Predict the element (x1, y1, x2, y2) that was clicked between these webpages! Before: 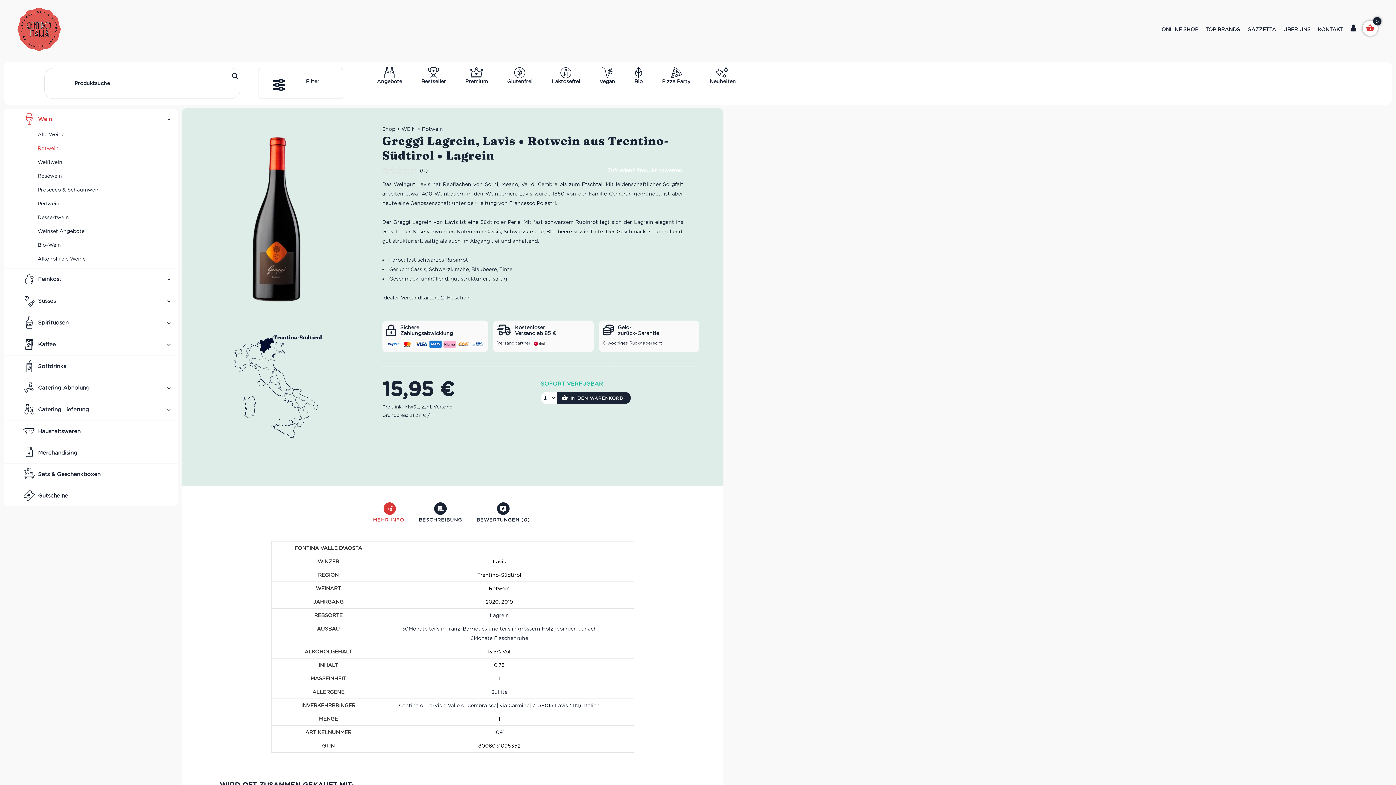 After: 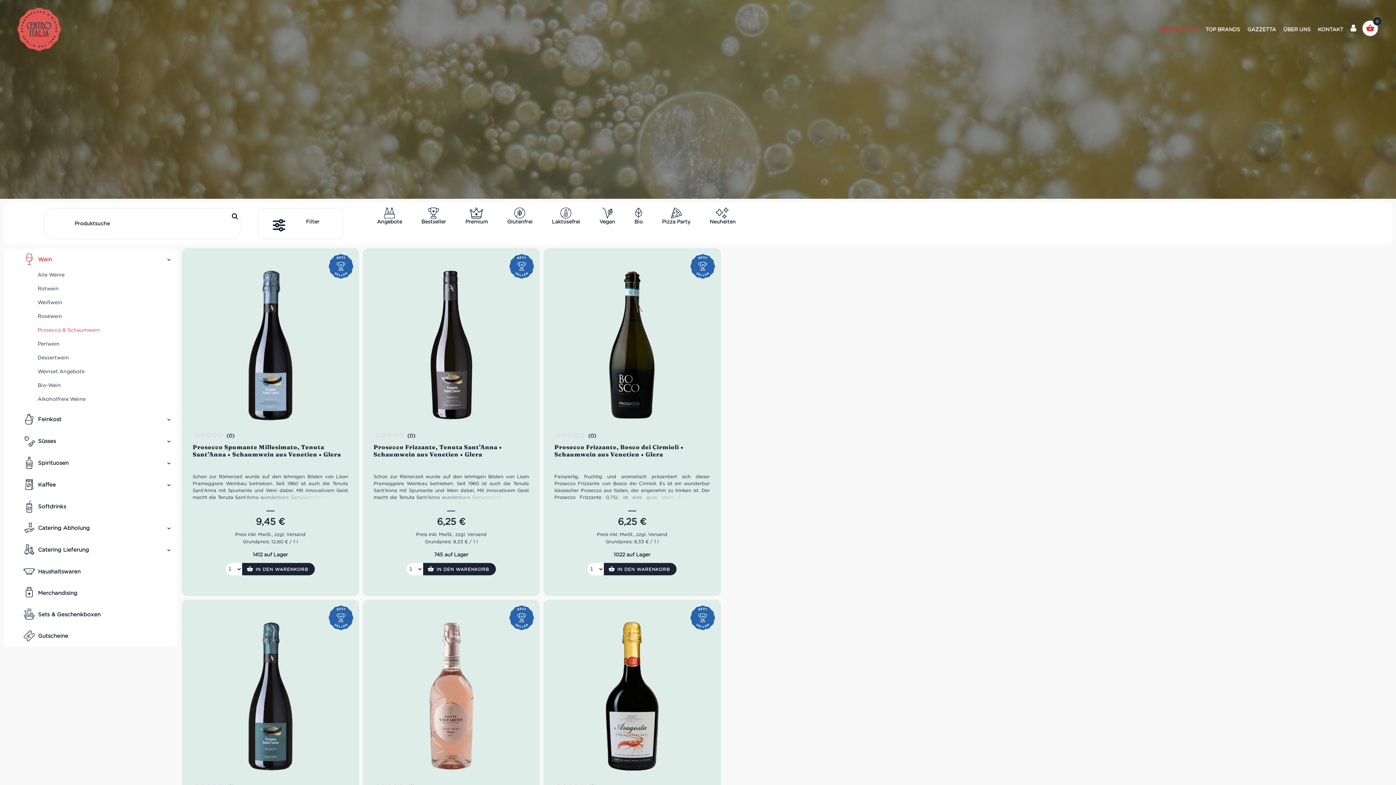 Action: label: Prosecco & Schaumwein bbox: (36, 186, 100, 192)